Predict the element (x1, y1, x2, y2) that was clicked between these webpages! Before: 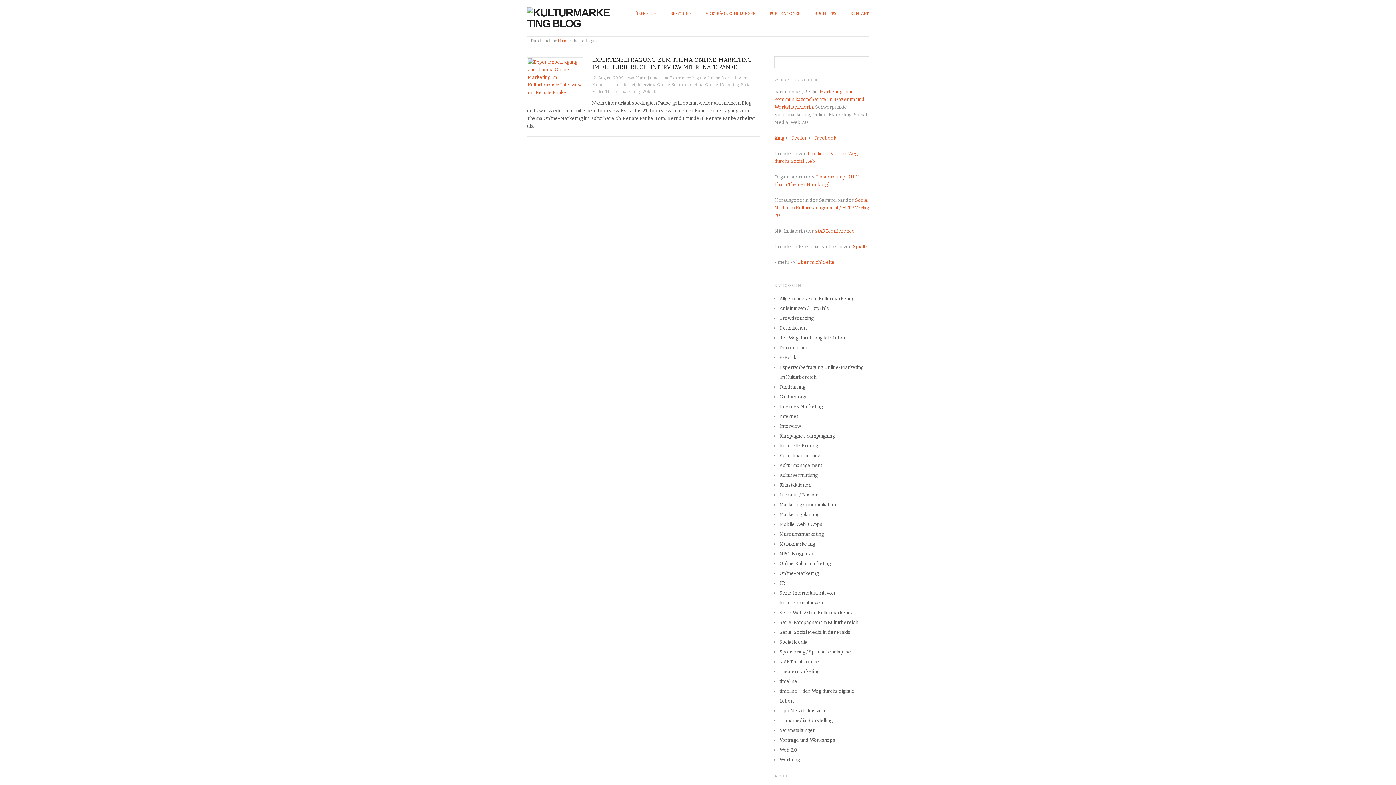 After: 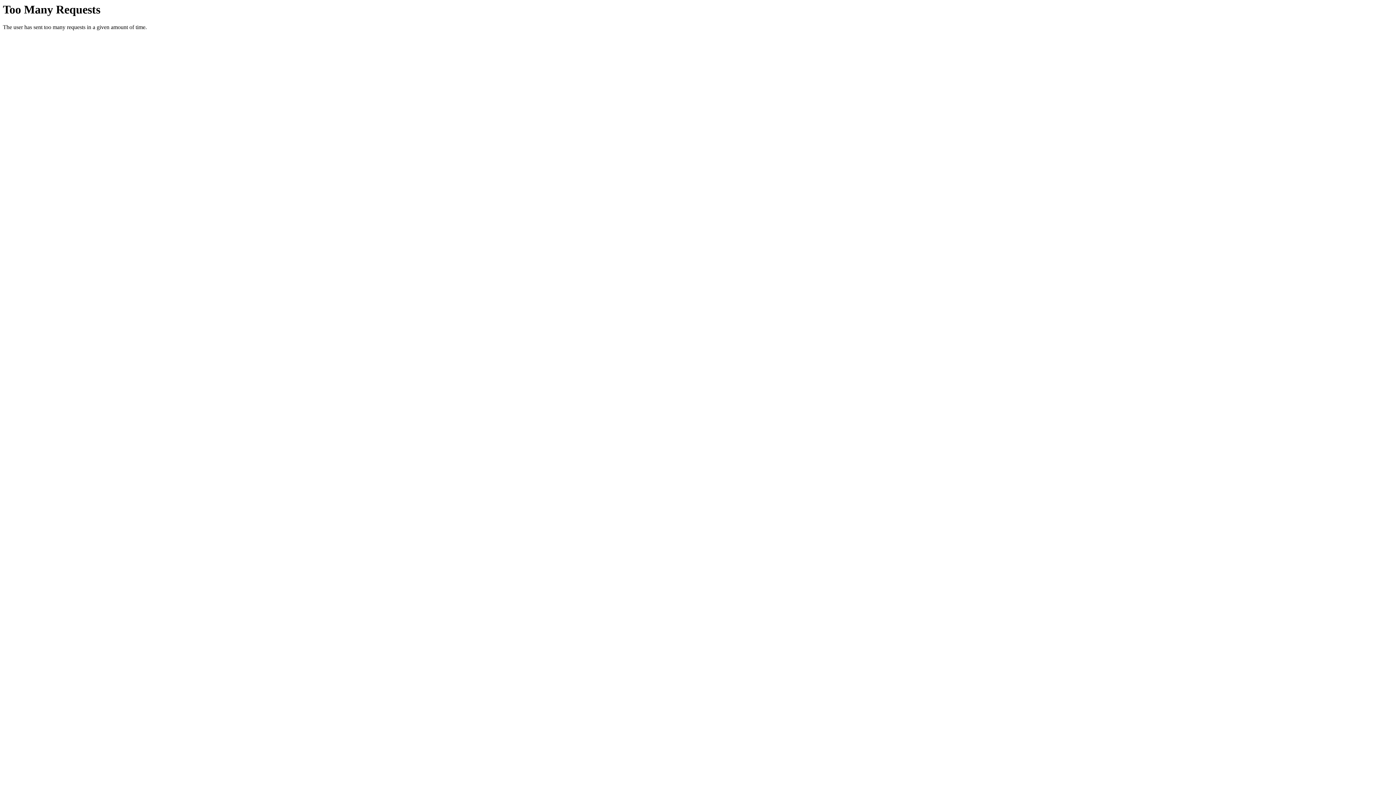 Action: bbox: (774, 89, 864, 109) label: Marketing- und Kommunikationsberaterin, Dozentin und Workshopleiterin